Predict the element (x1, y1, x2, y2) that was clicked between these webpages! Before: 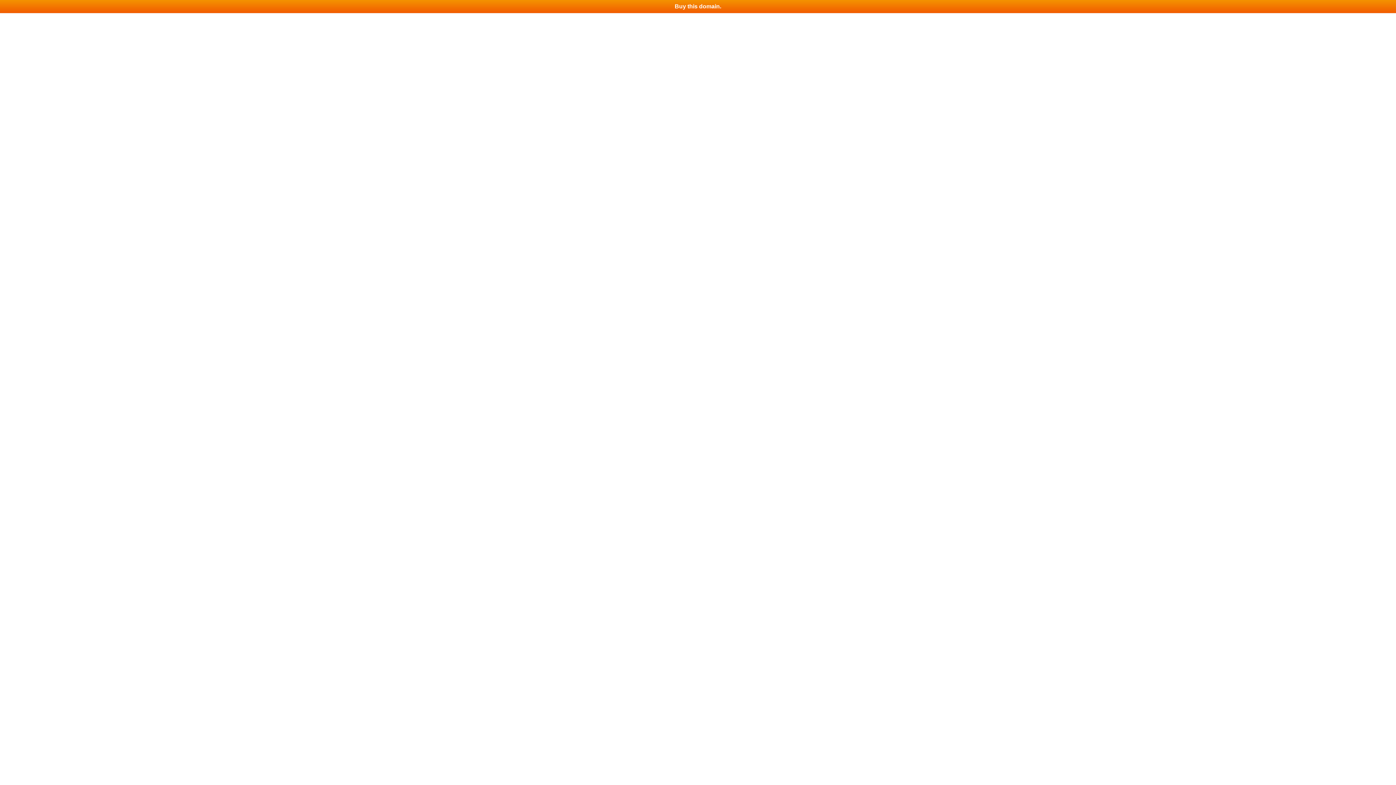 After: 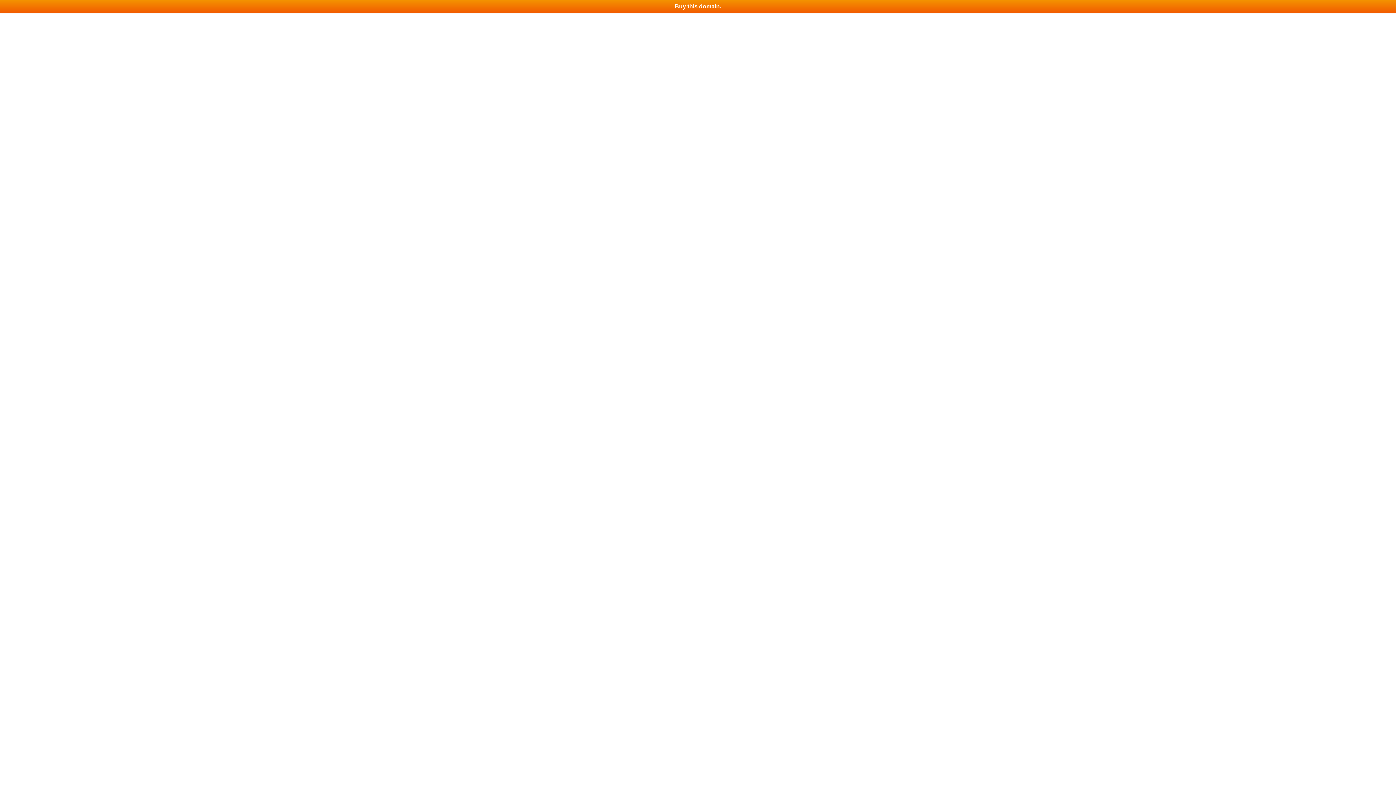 Action: bbox: (0, 0, 1396, 13) label: Buy this domain.